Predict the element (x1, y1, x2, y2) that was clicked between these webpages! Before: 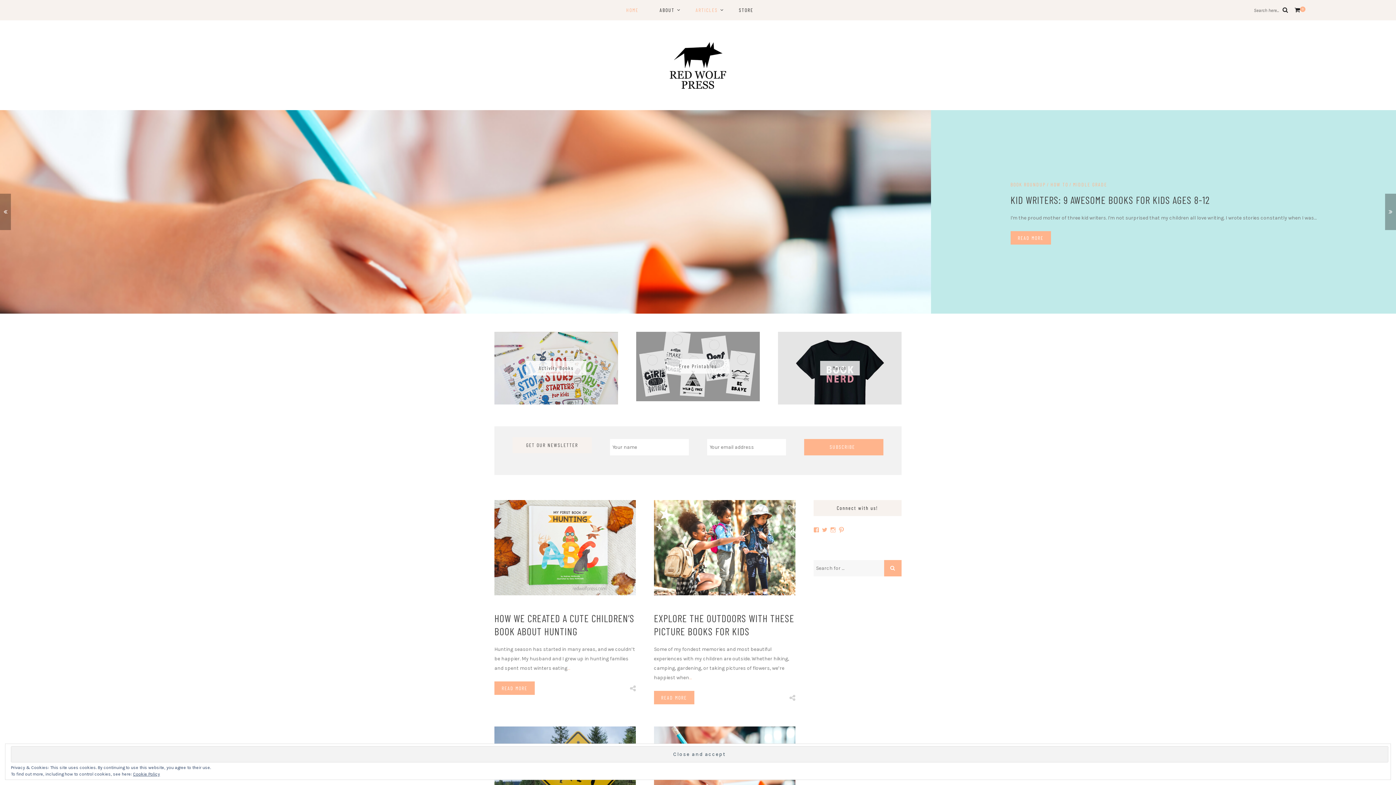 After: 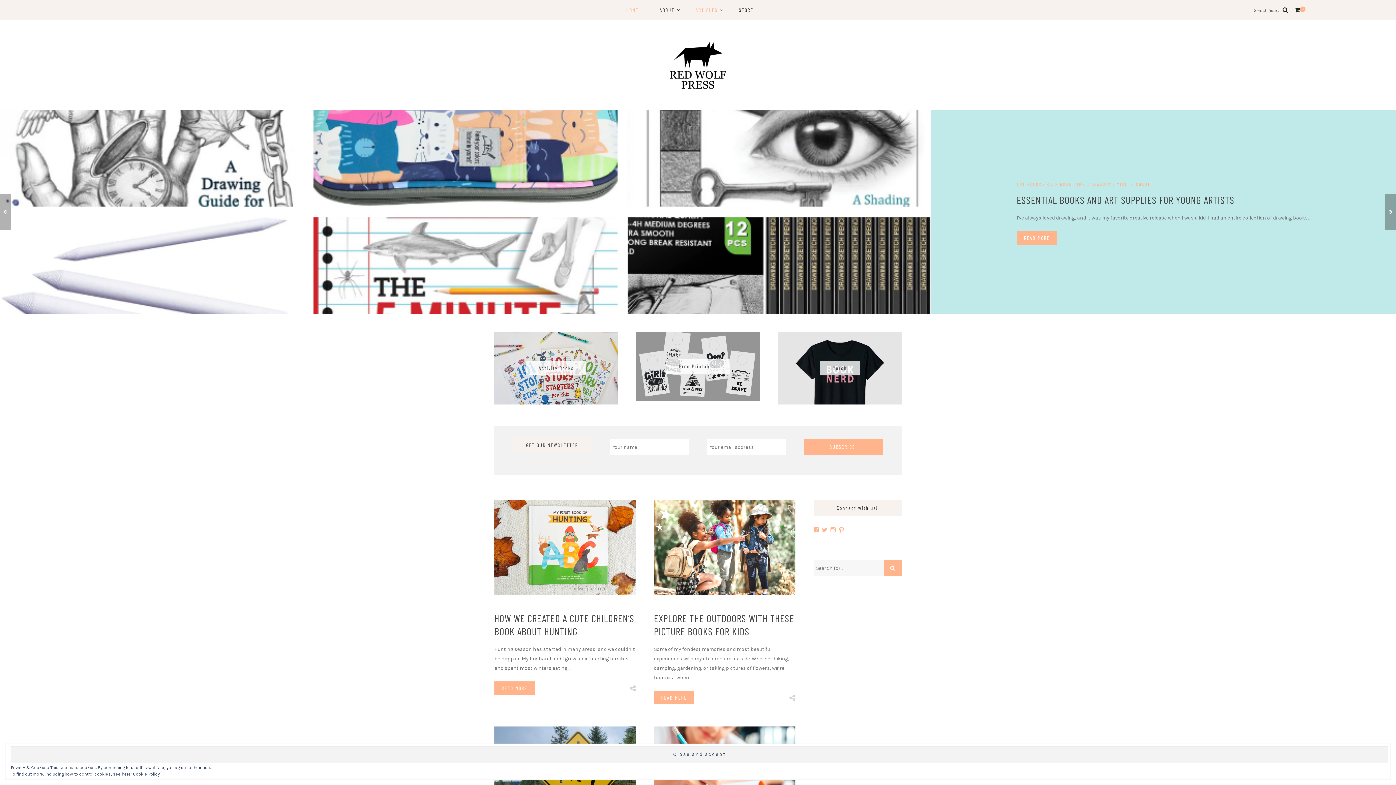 Action: label: ARTICLES bbox: (693, 0, 719, 20)